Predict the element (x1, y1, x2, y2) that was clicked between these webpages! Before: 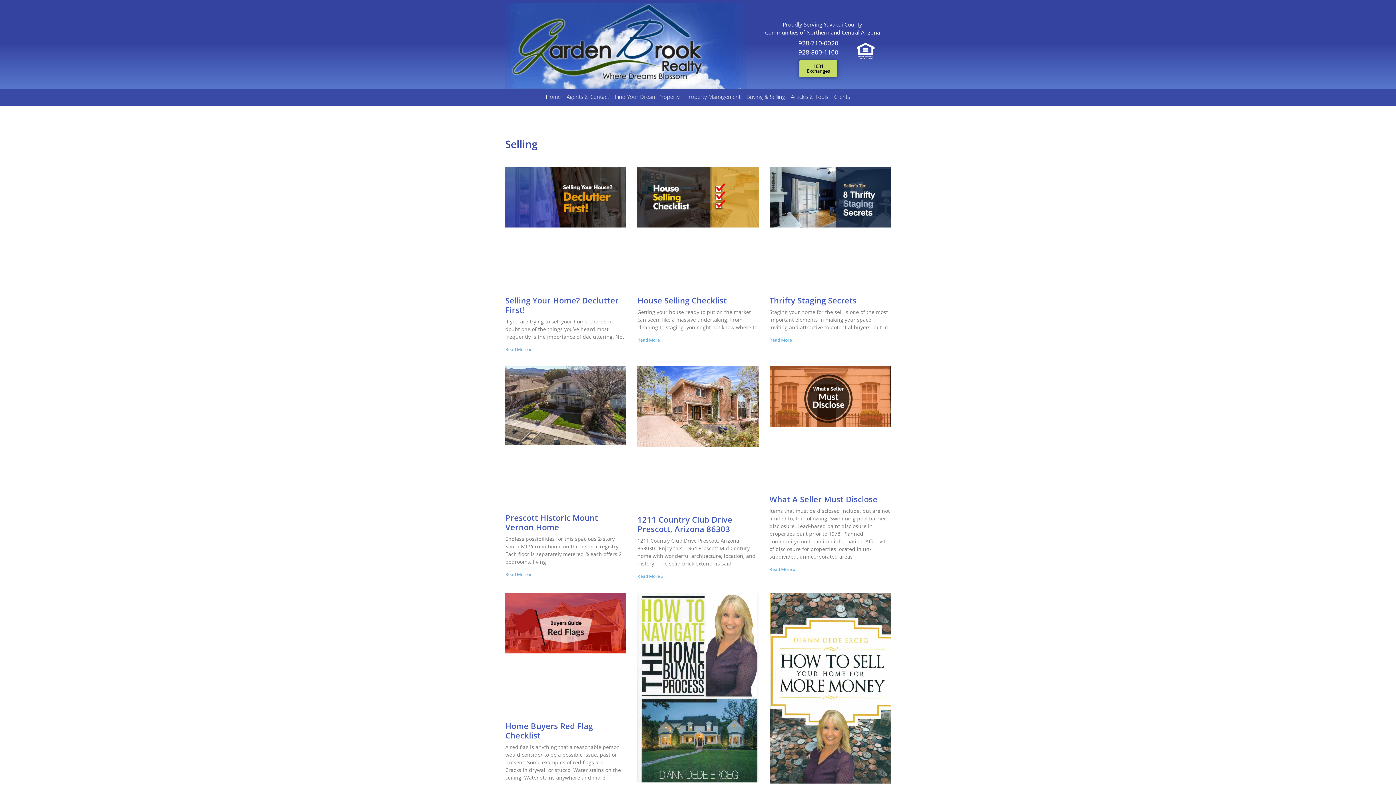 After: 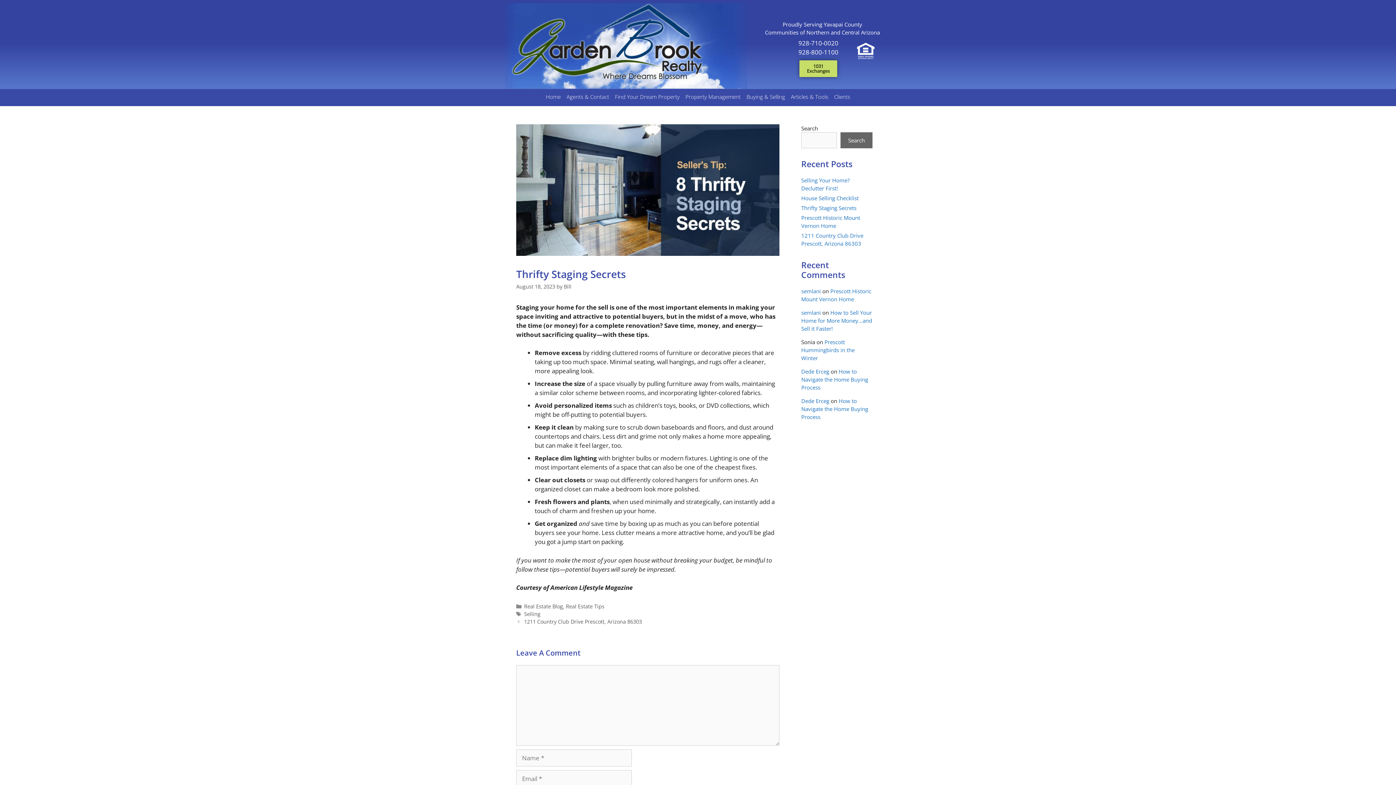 Action: bbox: (769, 167, 890, 288)